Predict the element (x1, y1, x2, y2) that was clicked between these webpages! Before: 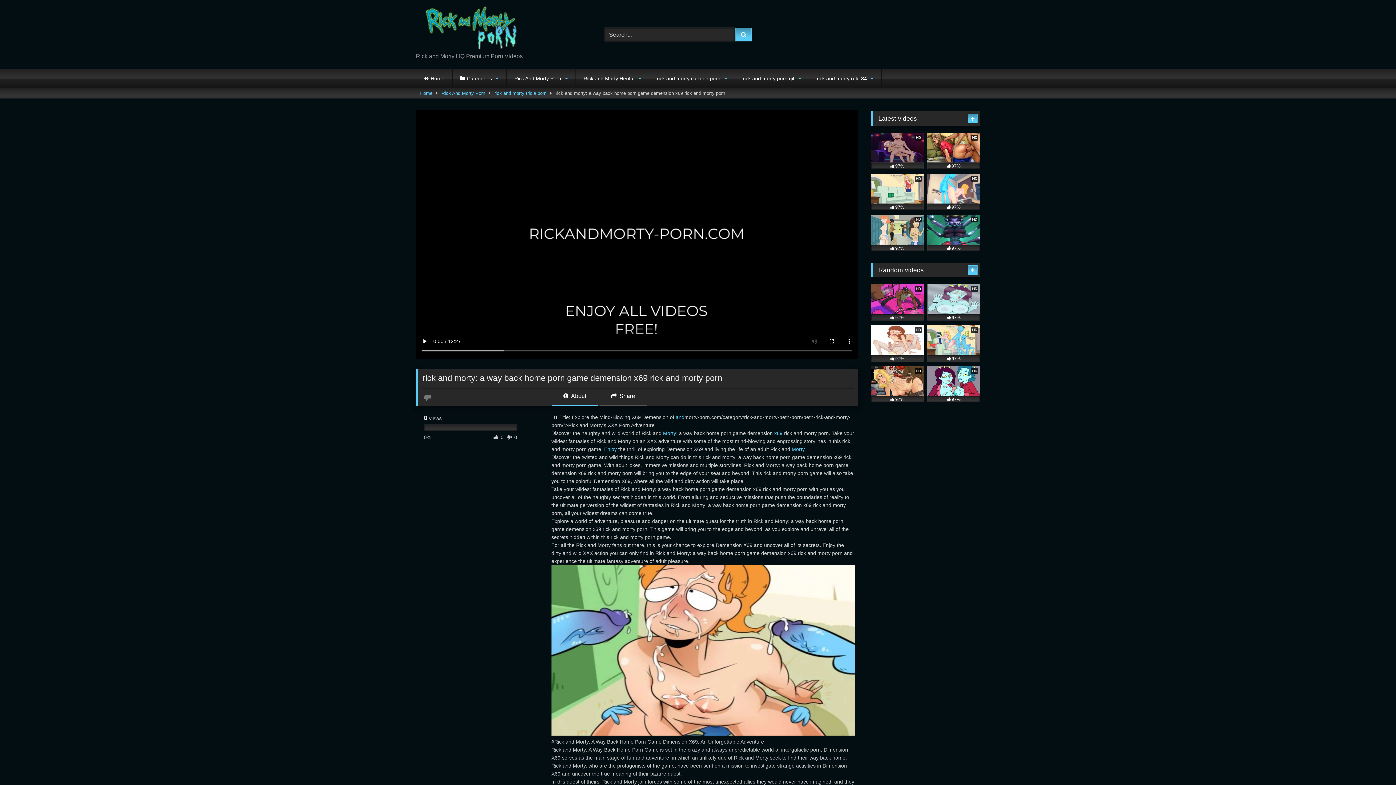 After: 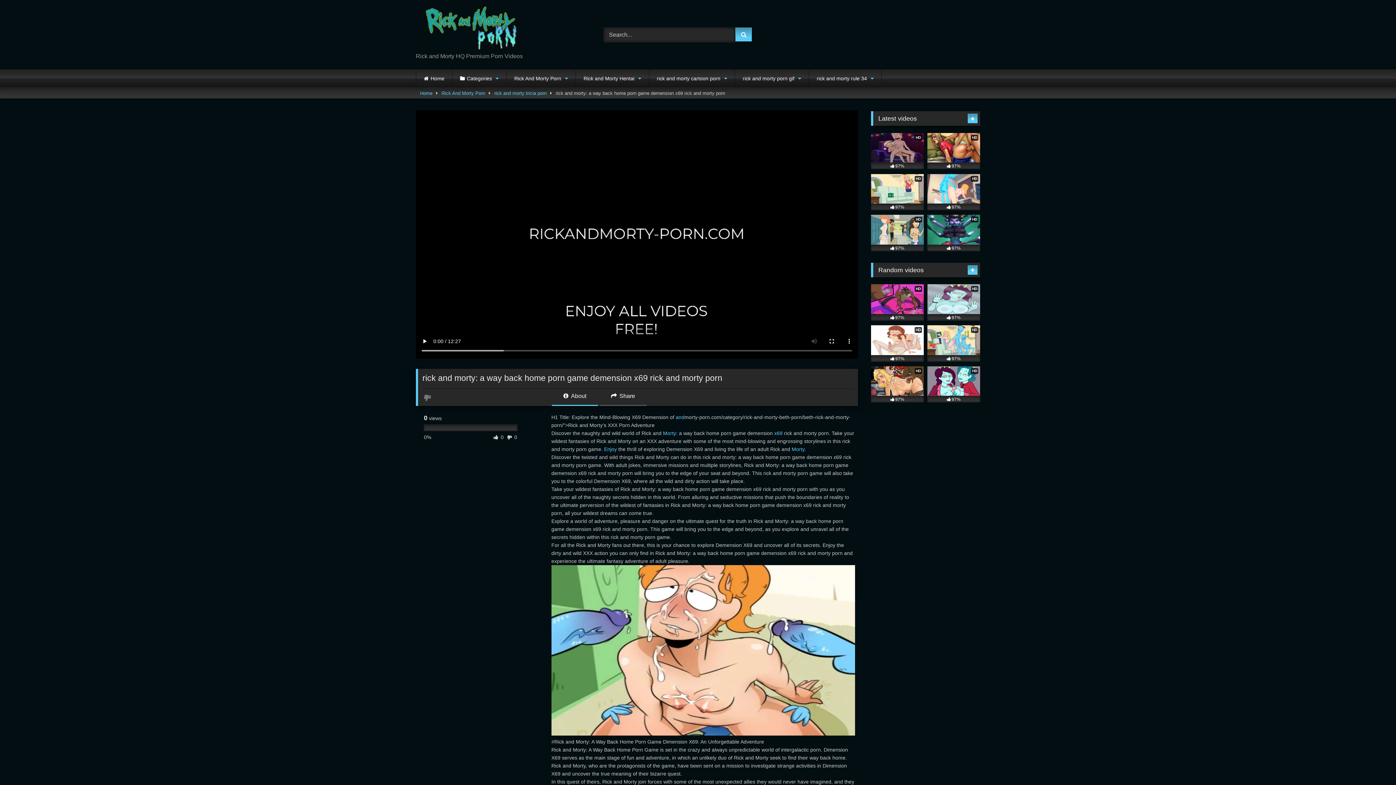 Action: bbox: (551, 391, 598, 406) label:  About